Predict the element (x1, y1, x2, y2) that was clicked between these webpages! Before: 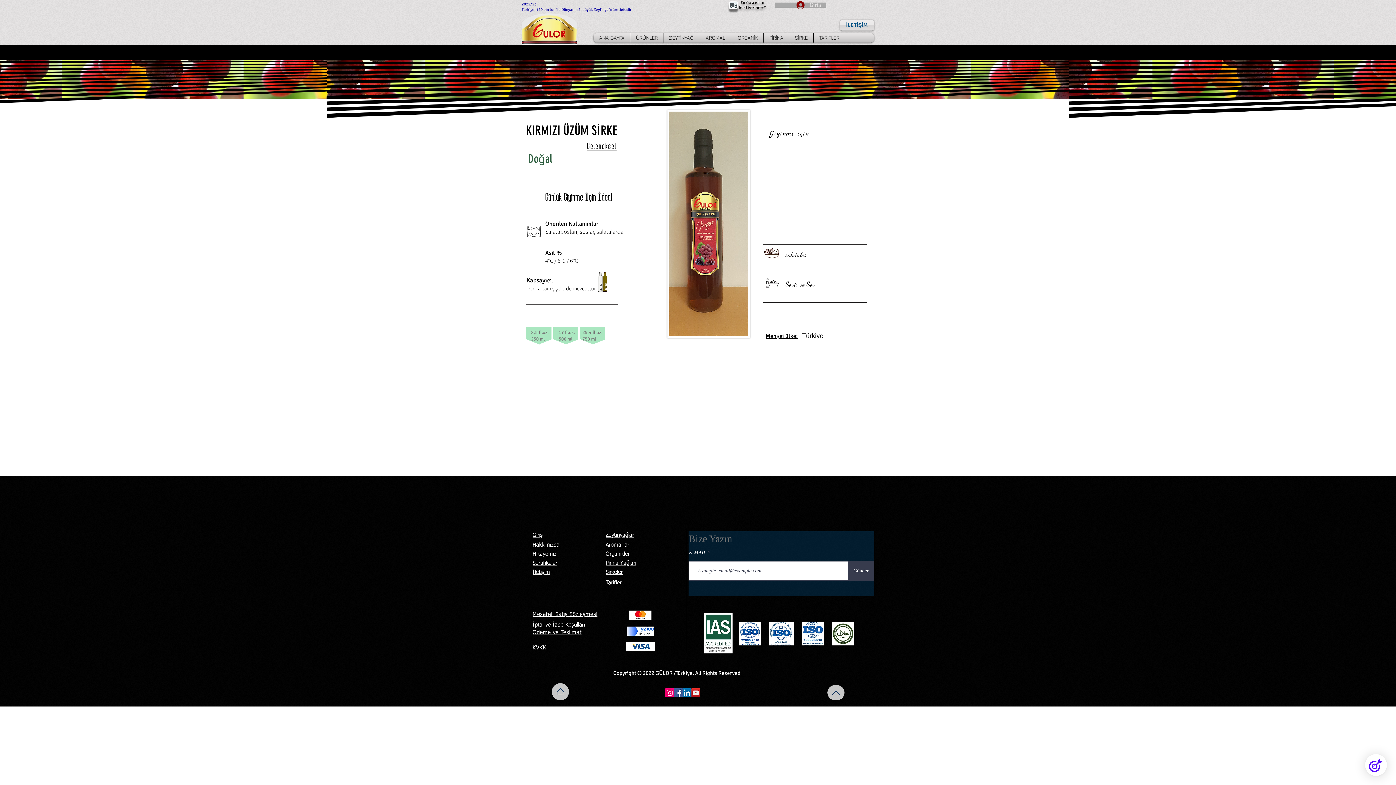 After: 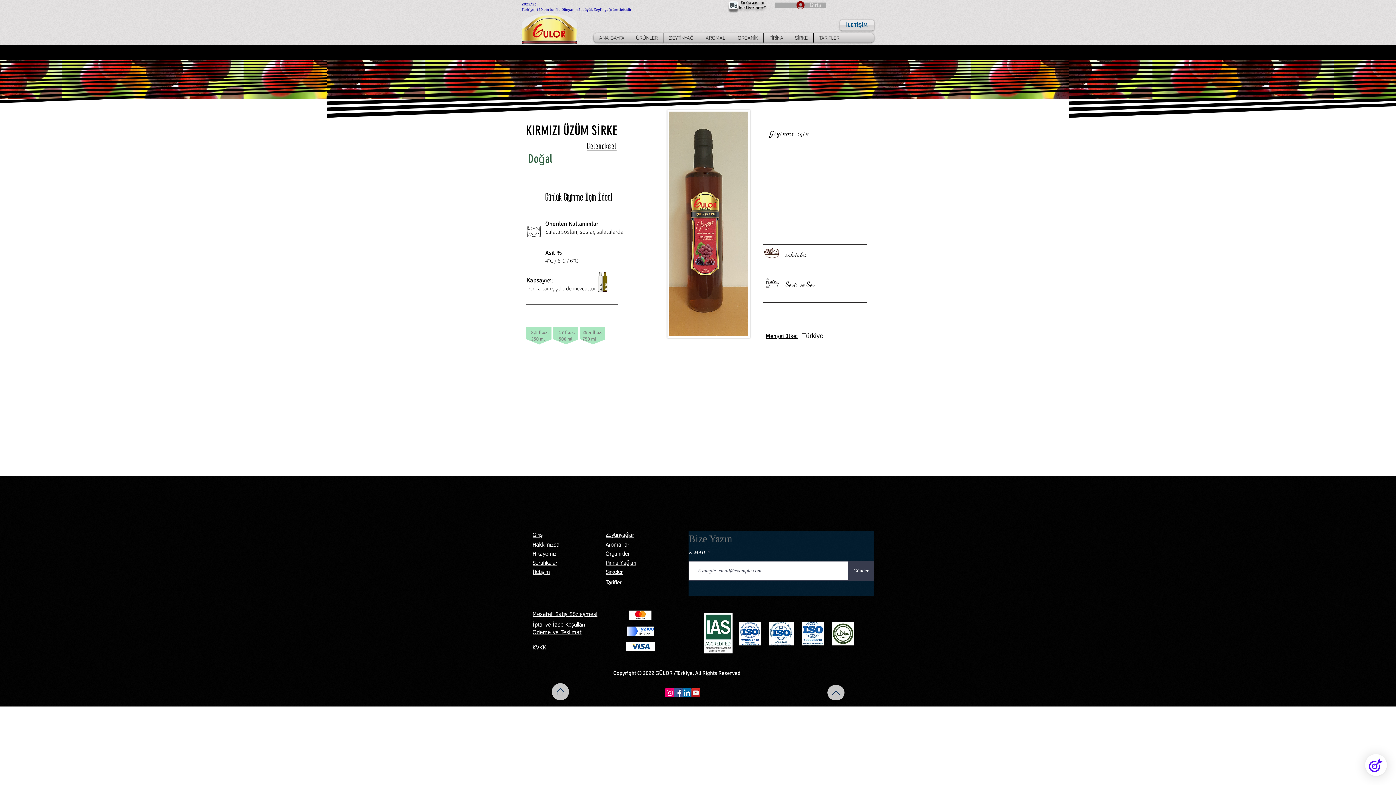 Action: label: Instagram bbox: (665, 688, 674, 697)